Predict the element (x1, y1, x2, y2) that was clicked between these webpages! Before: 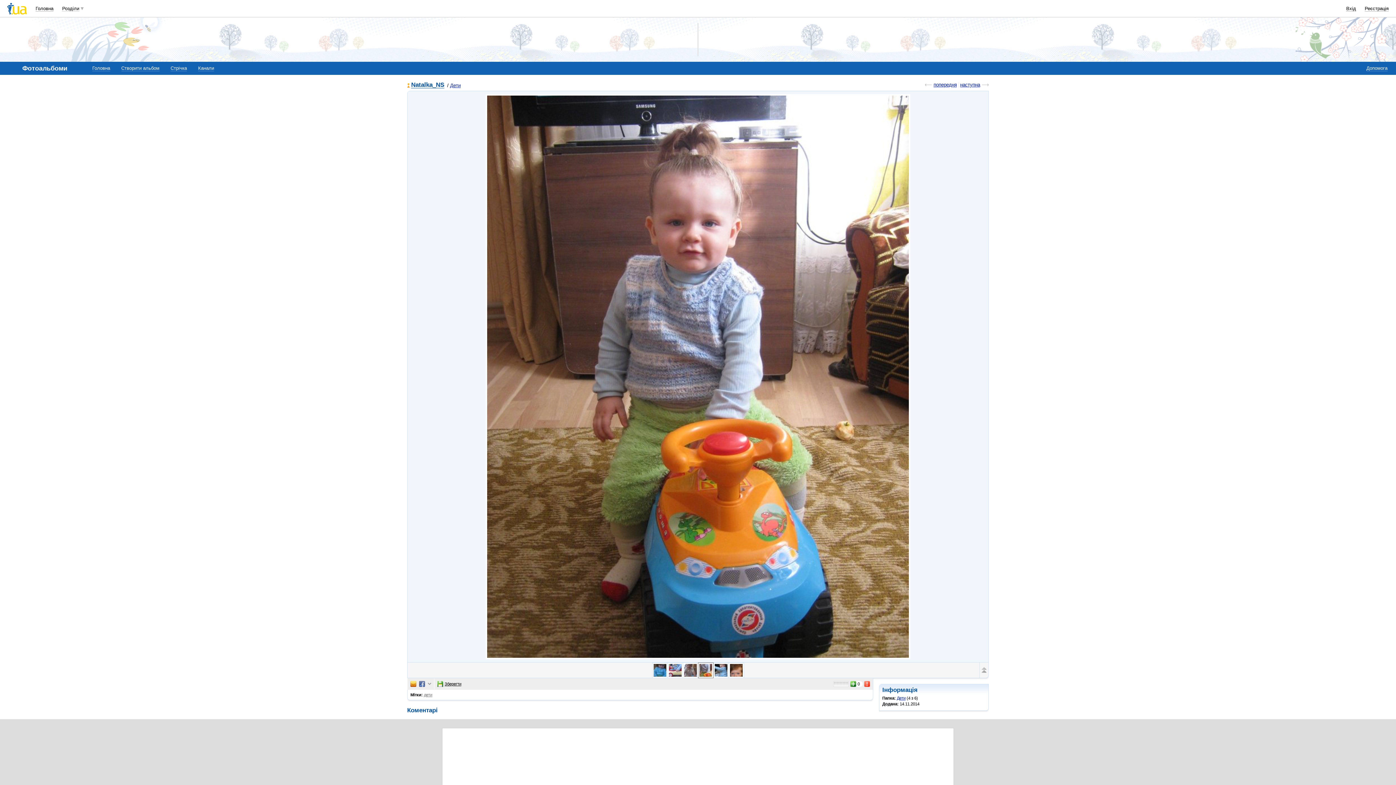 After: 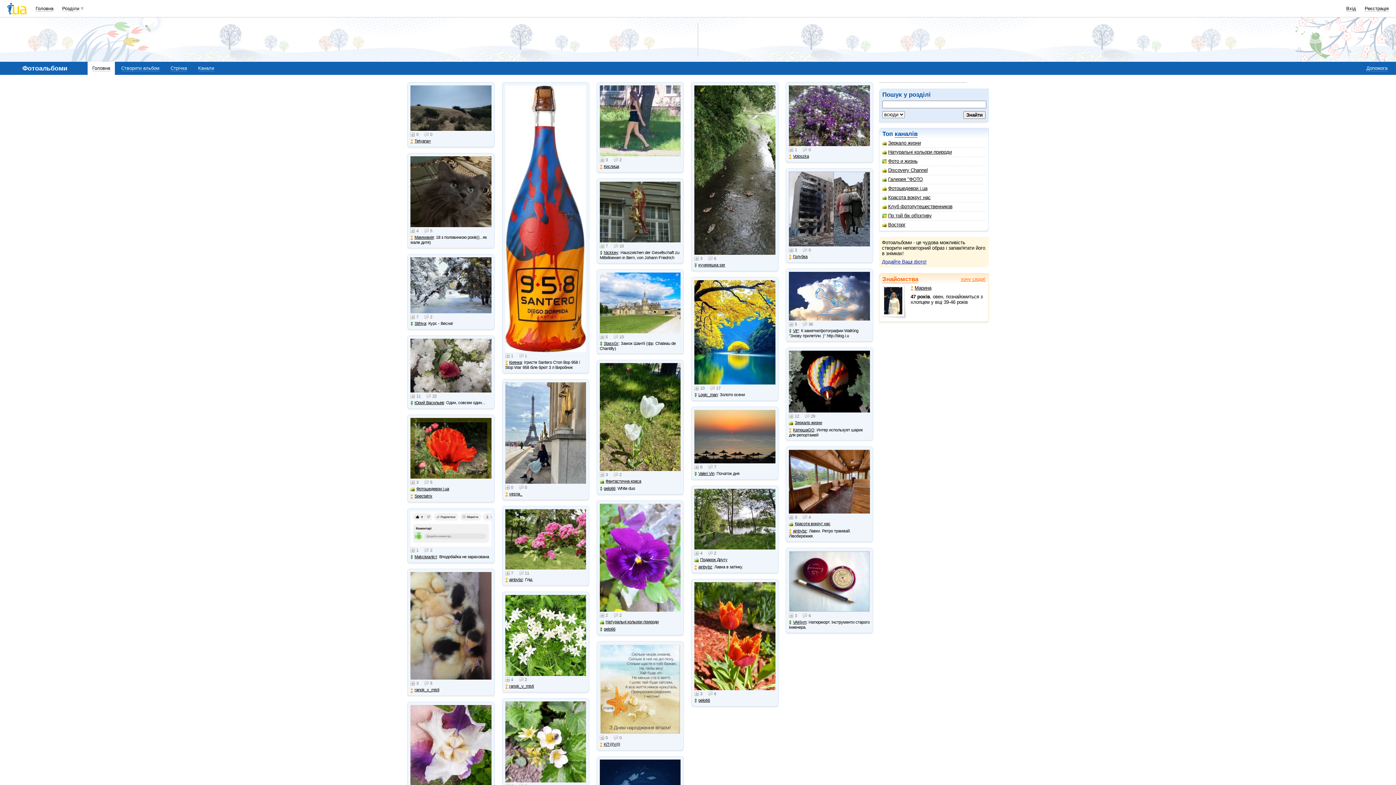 Action: bbox: (92, 65, 110, 71) label: Головна